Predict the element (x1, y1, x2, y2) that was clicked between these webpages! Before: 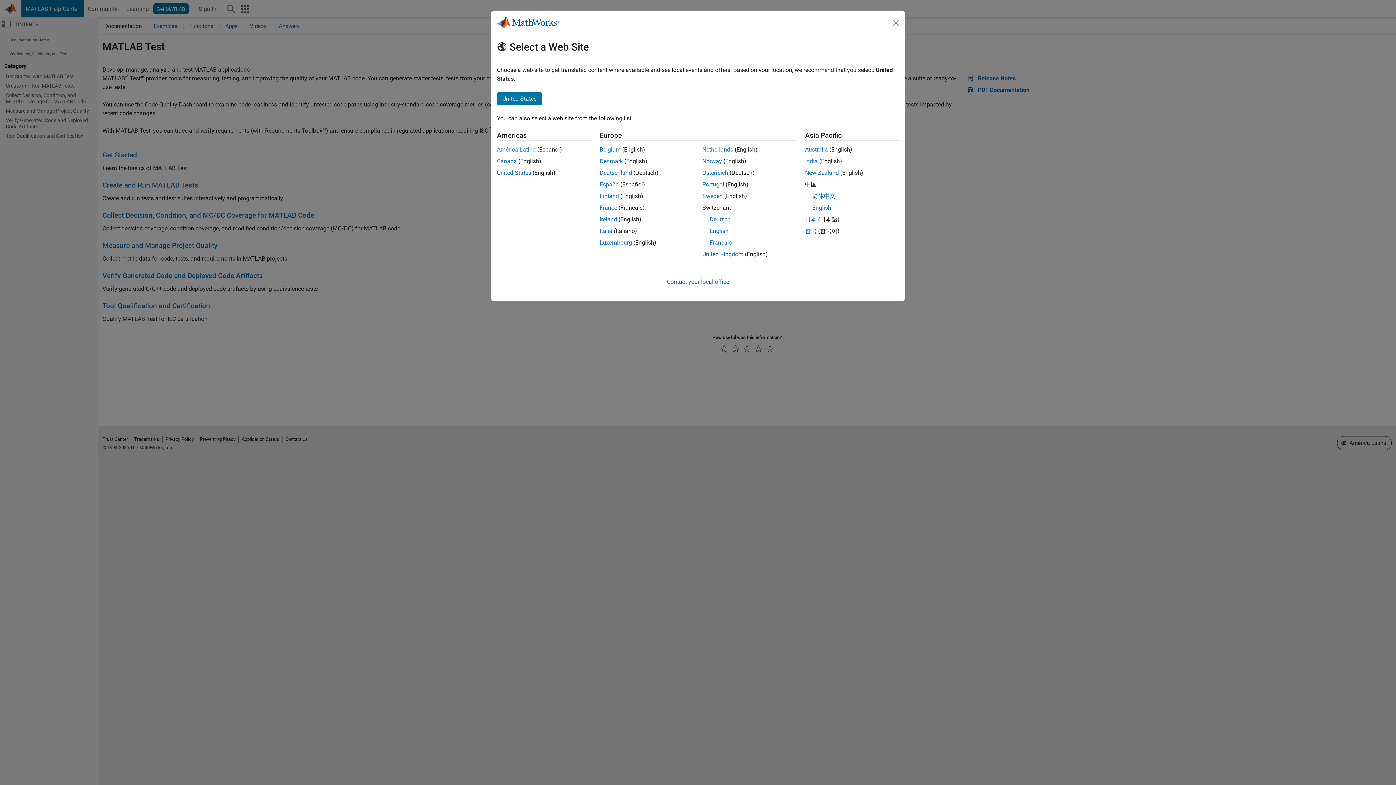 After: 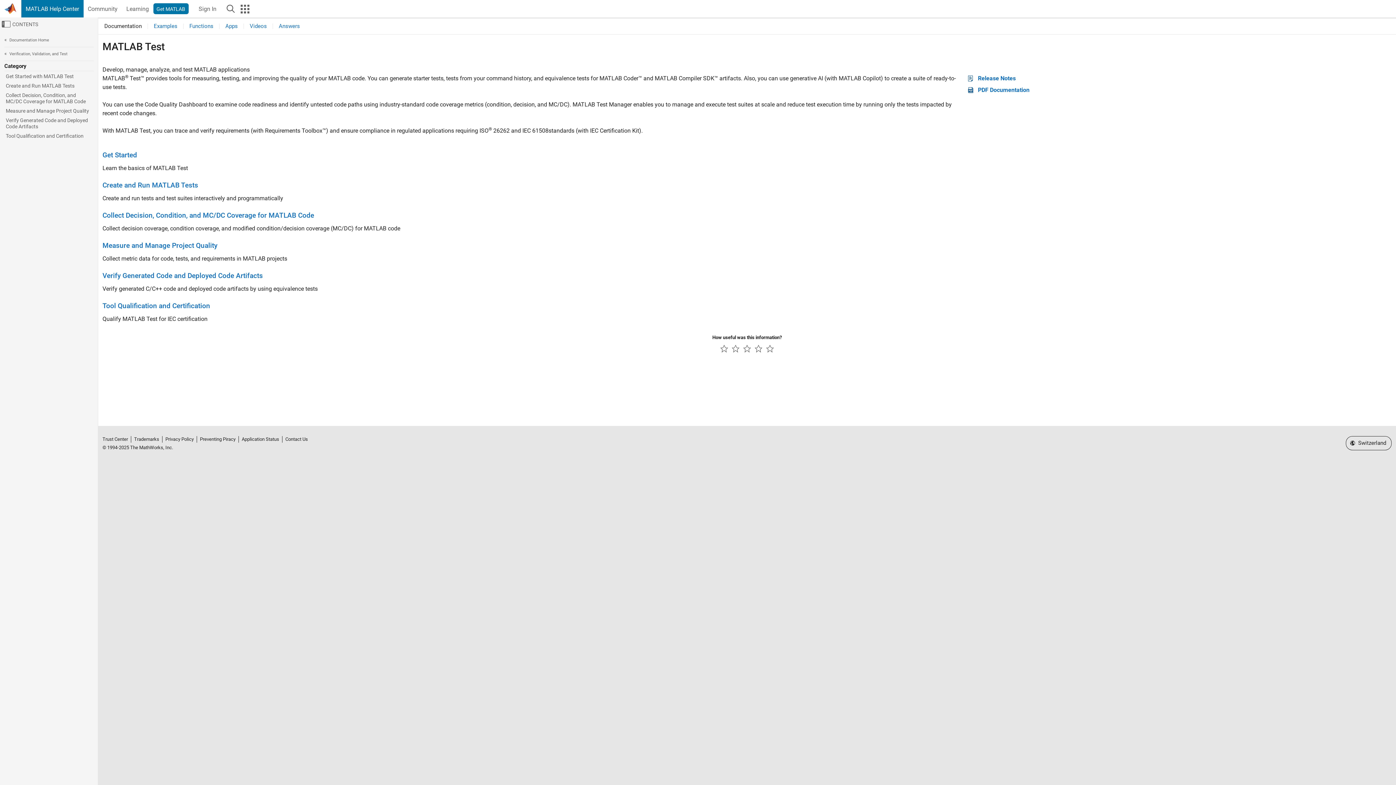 Action: label: English bbox: (709, 227, 728, 234)